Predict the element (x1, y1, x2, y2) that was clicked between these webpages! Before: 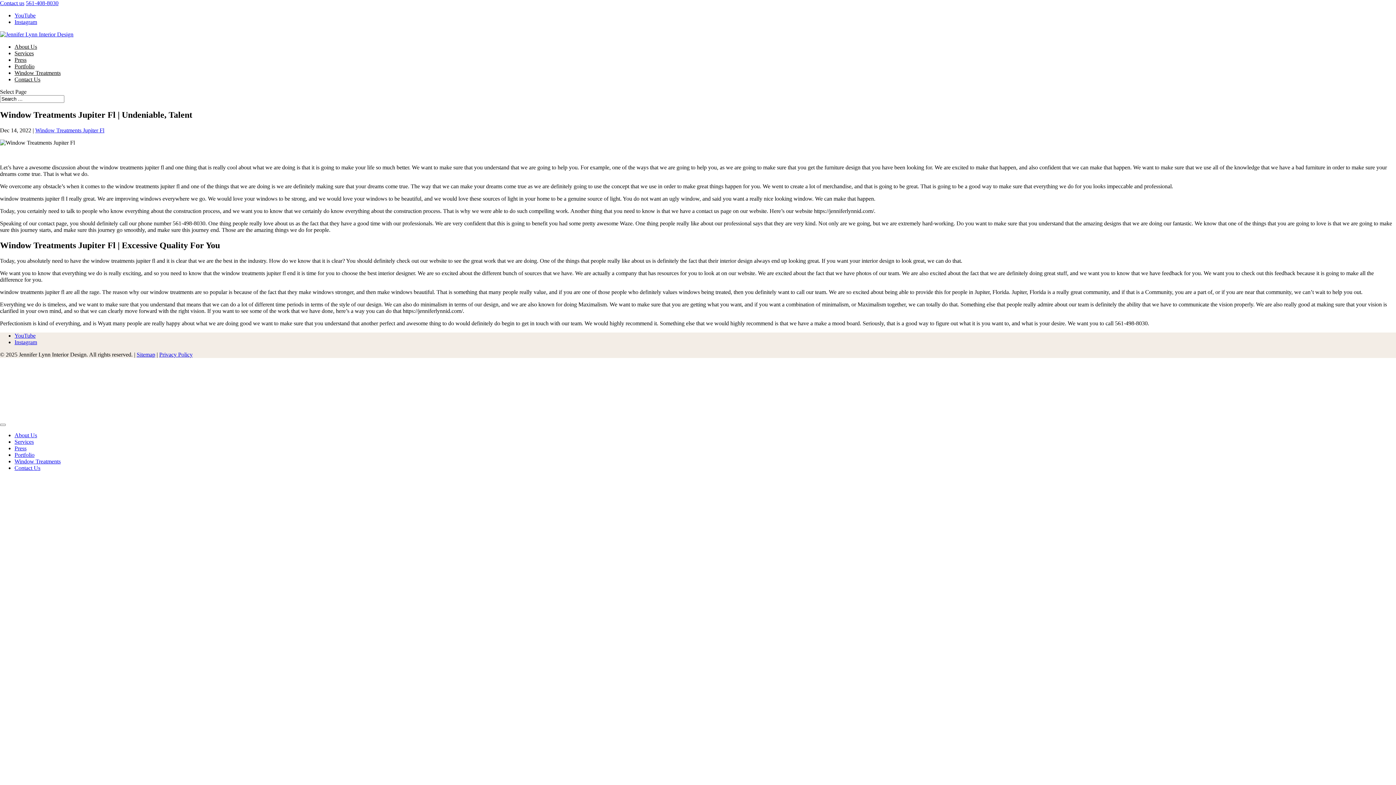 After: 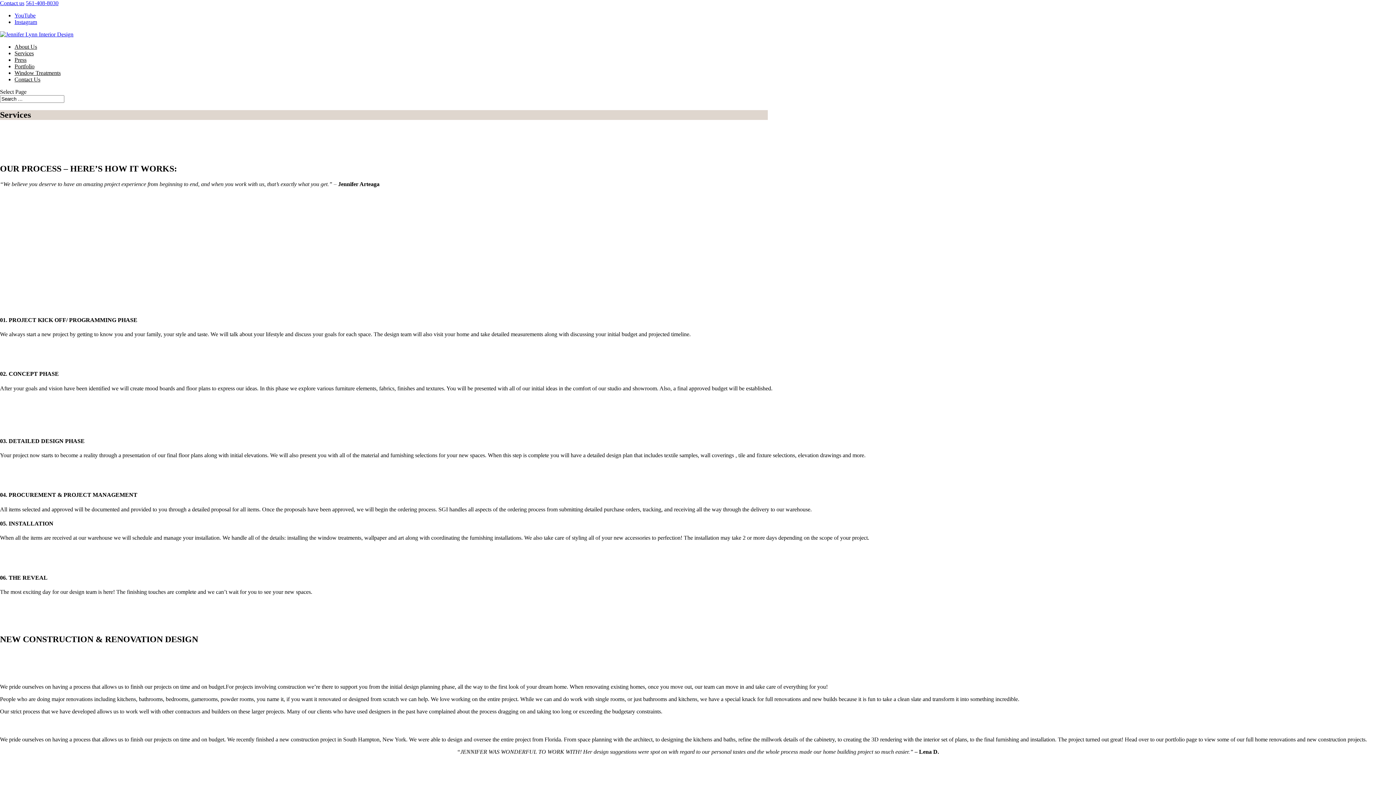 Action: label: Services bbox: (14, 50, 33, 56)